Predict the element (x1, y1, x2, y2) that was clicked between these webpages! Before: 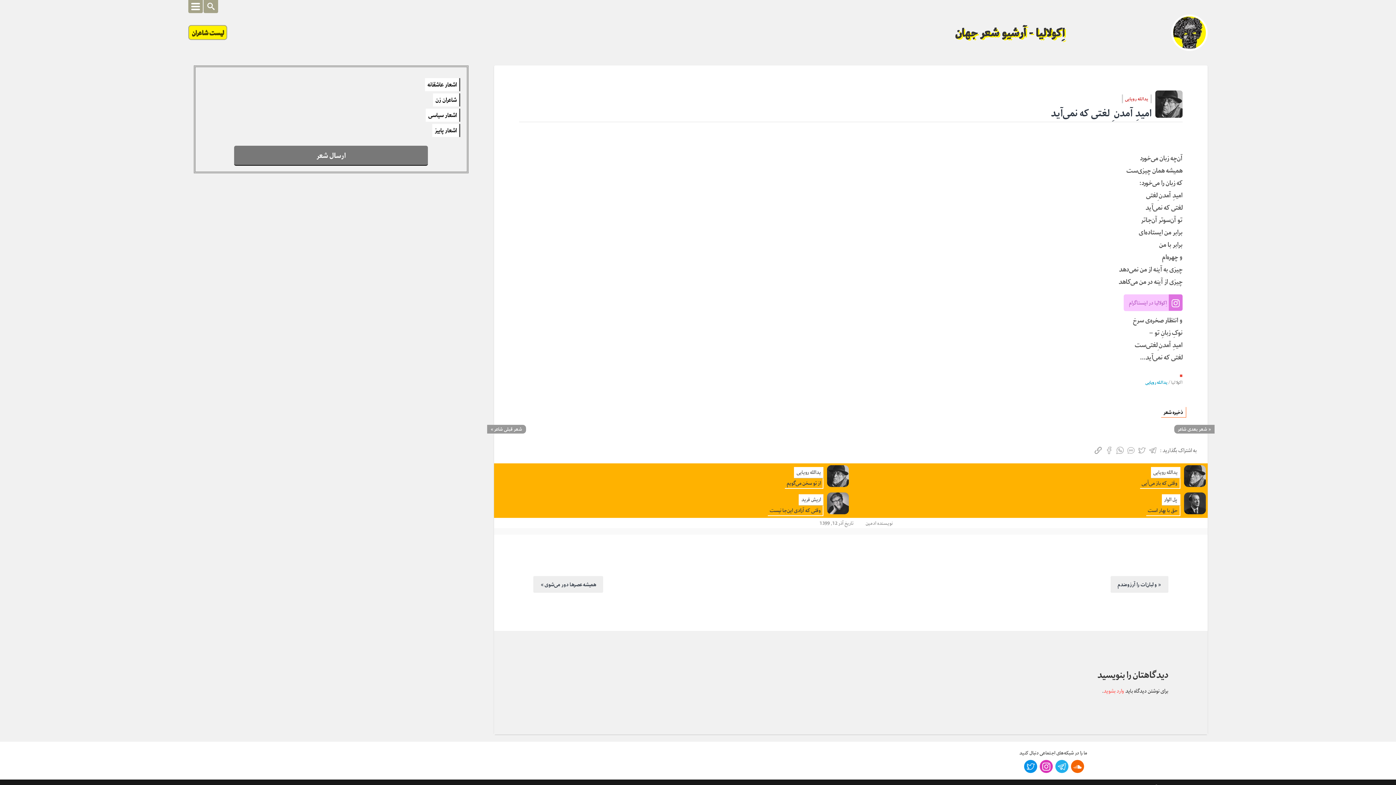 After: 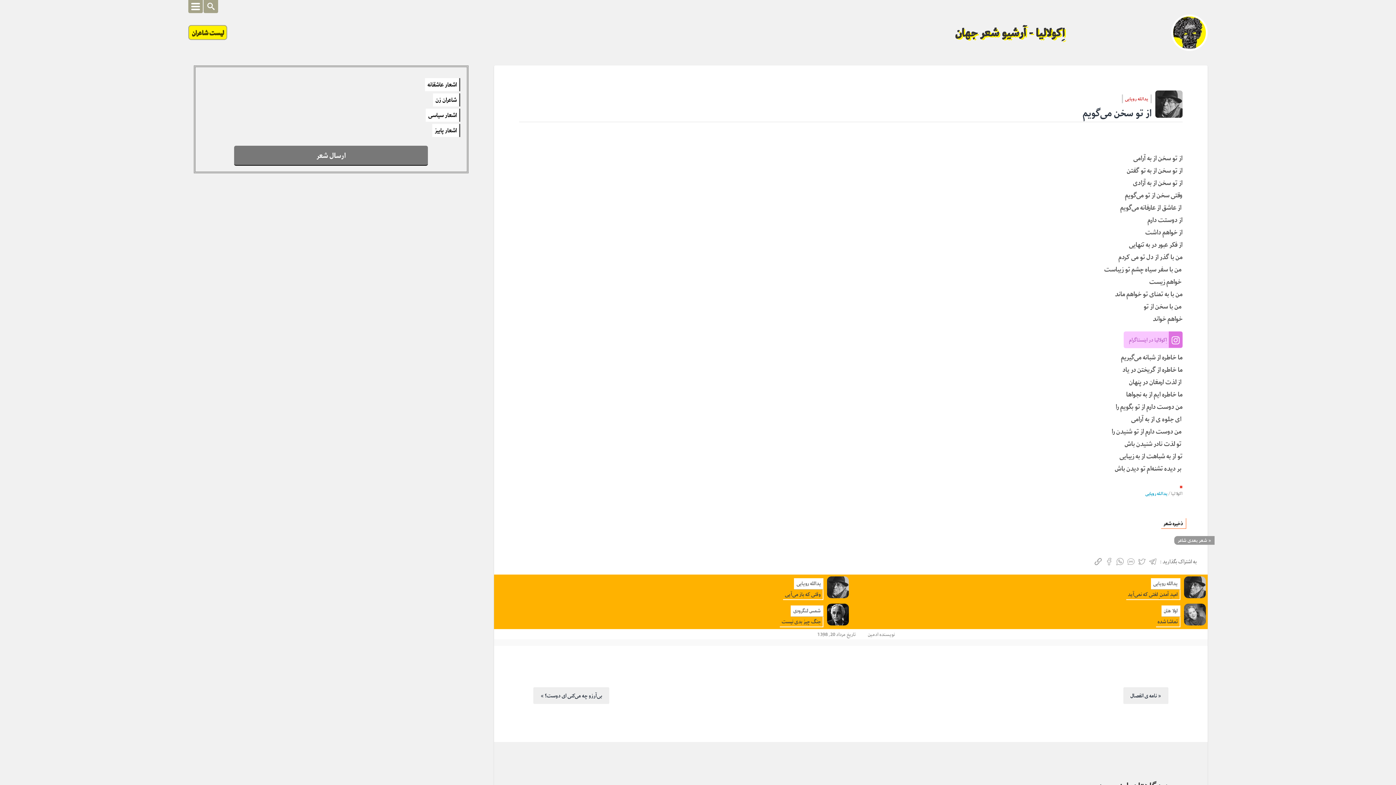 Action: label: از تو سخن می‌گویم bbox: (785, 478, 823, 489)